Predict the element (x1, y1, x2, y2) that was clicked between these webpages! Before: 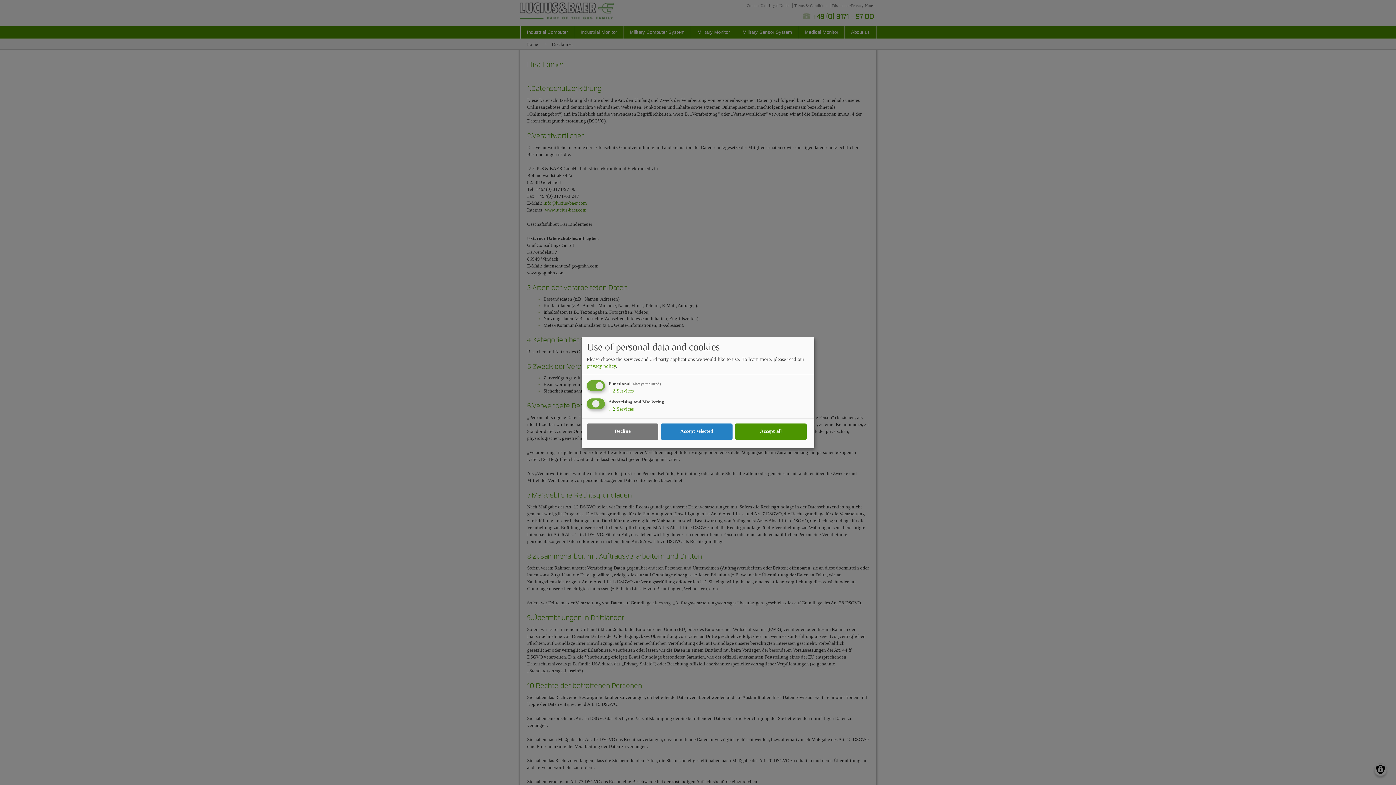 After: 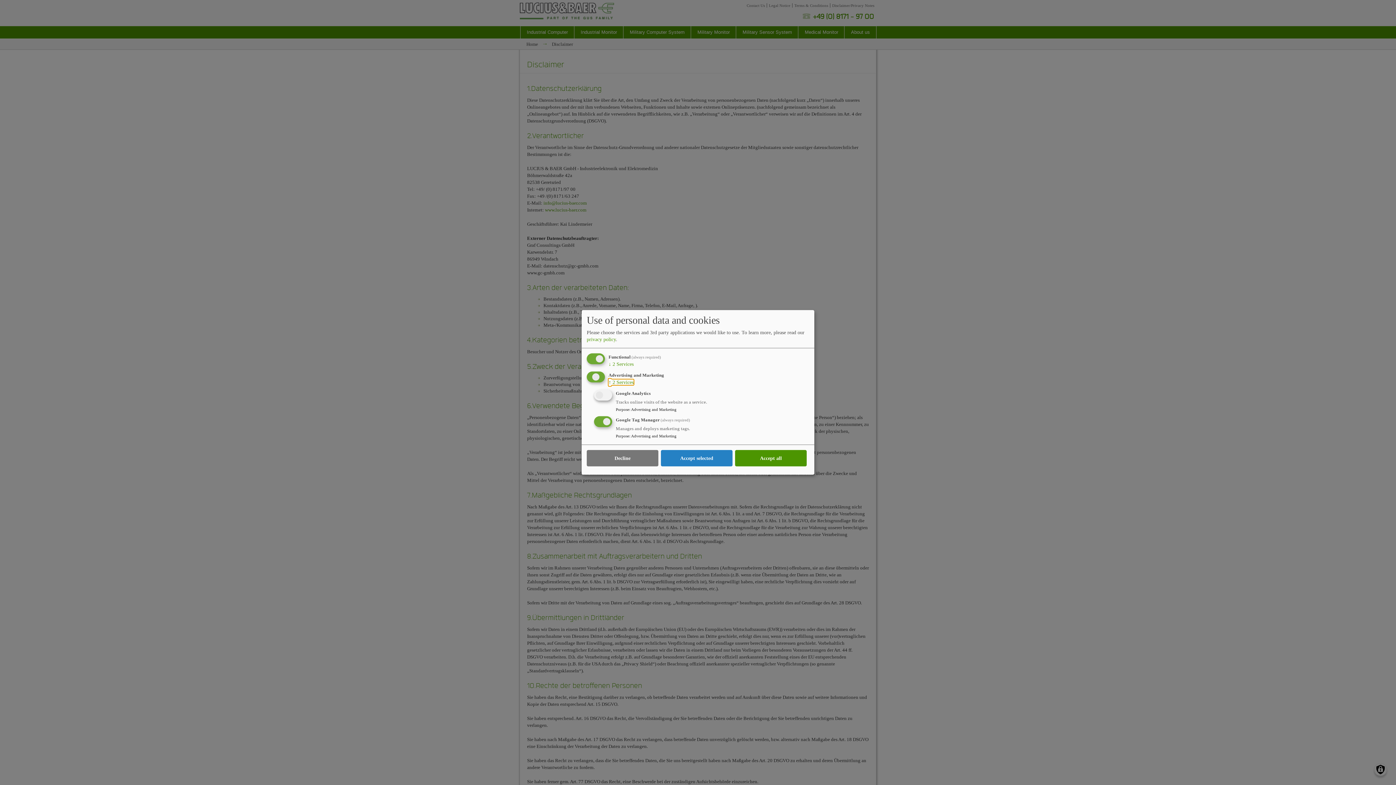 Action: label: ↓ 2 Services bbox: (608, 406, 633, 411)